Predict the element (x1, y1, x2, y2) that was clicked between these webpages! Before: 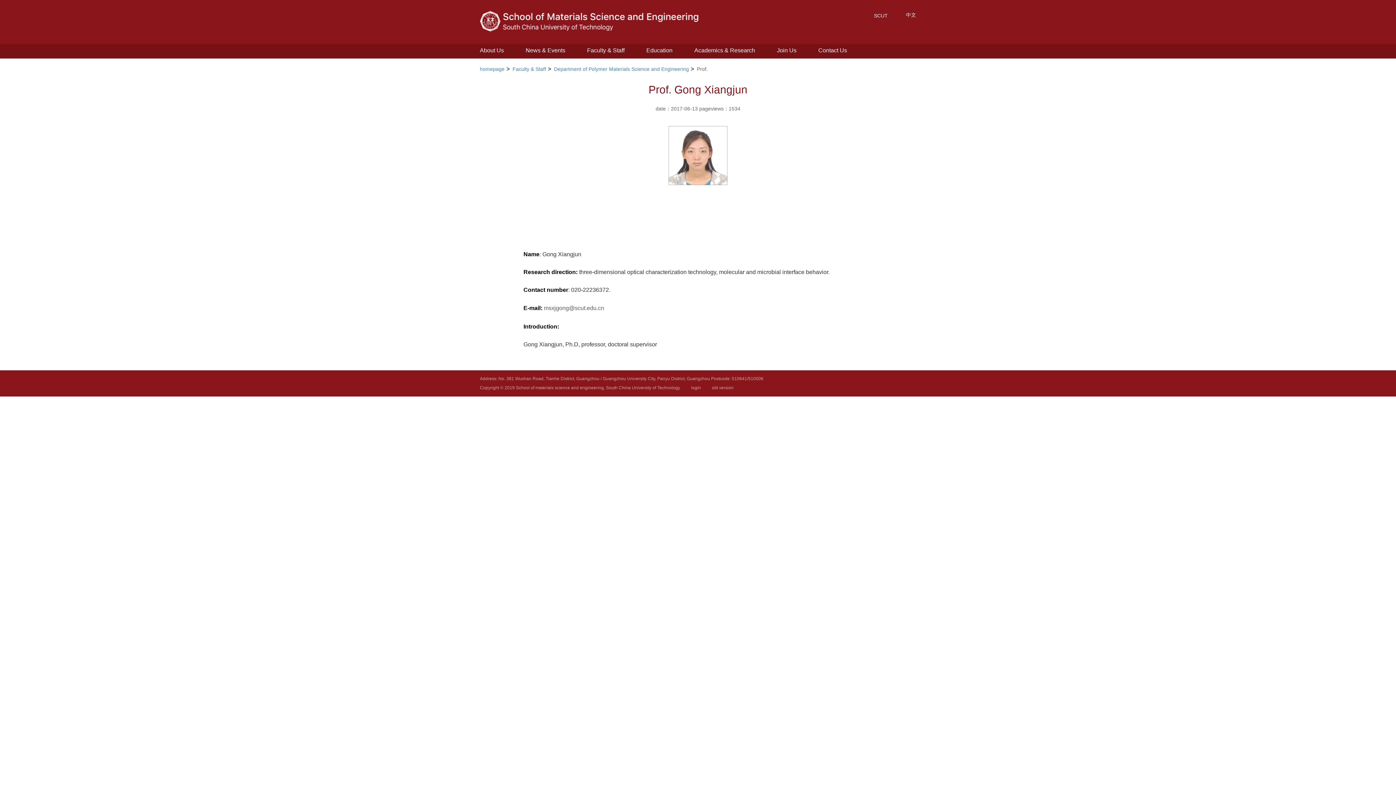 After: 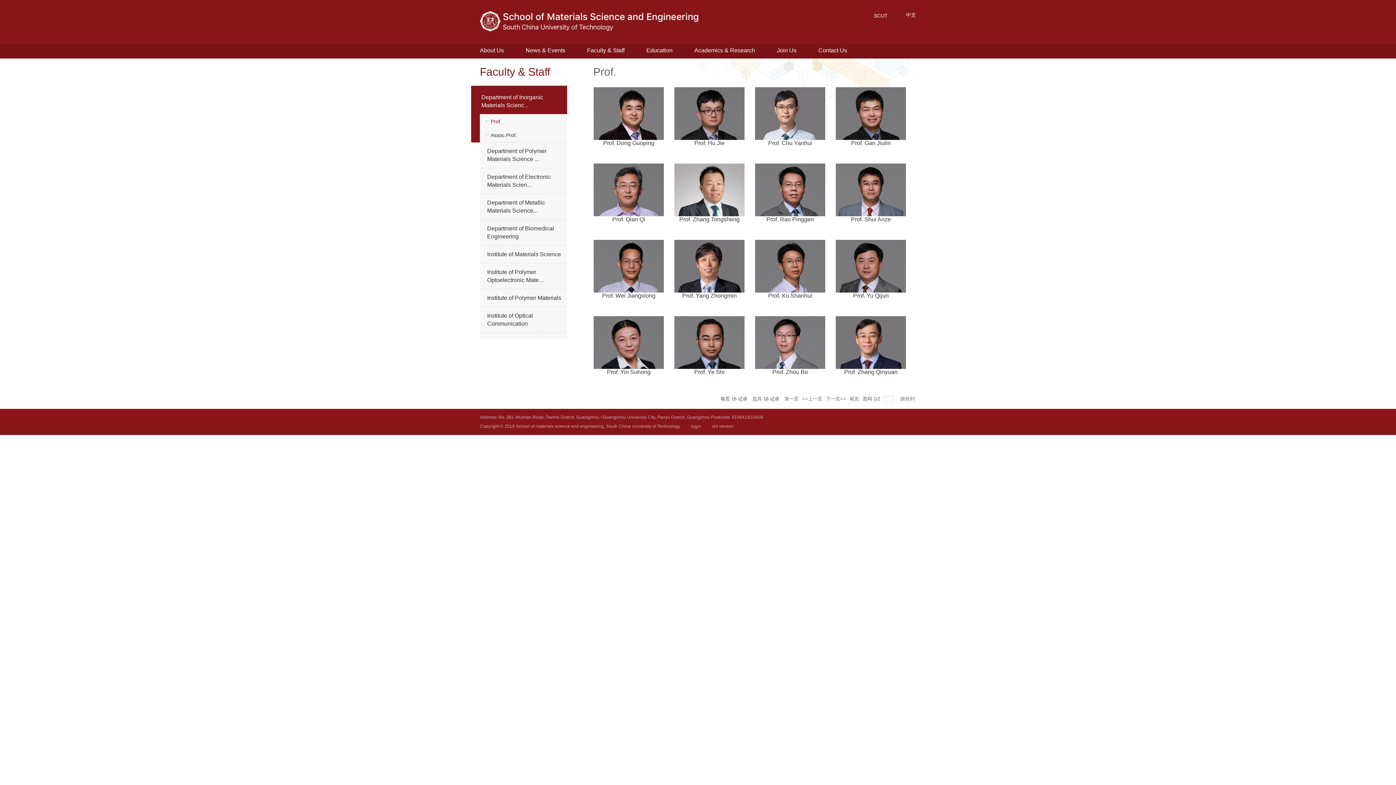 Action: label: Faculty & Staff bbox: (512, 66, 546, 72)